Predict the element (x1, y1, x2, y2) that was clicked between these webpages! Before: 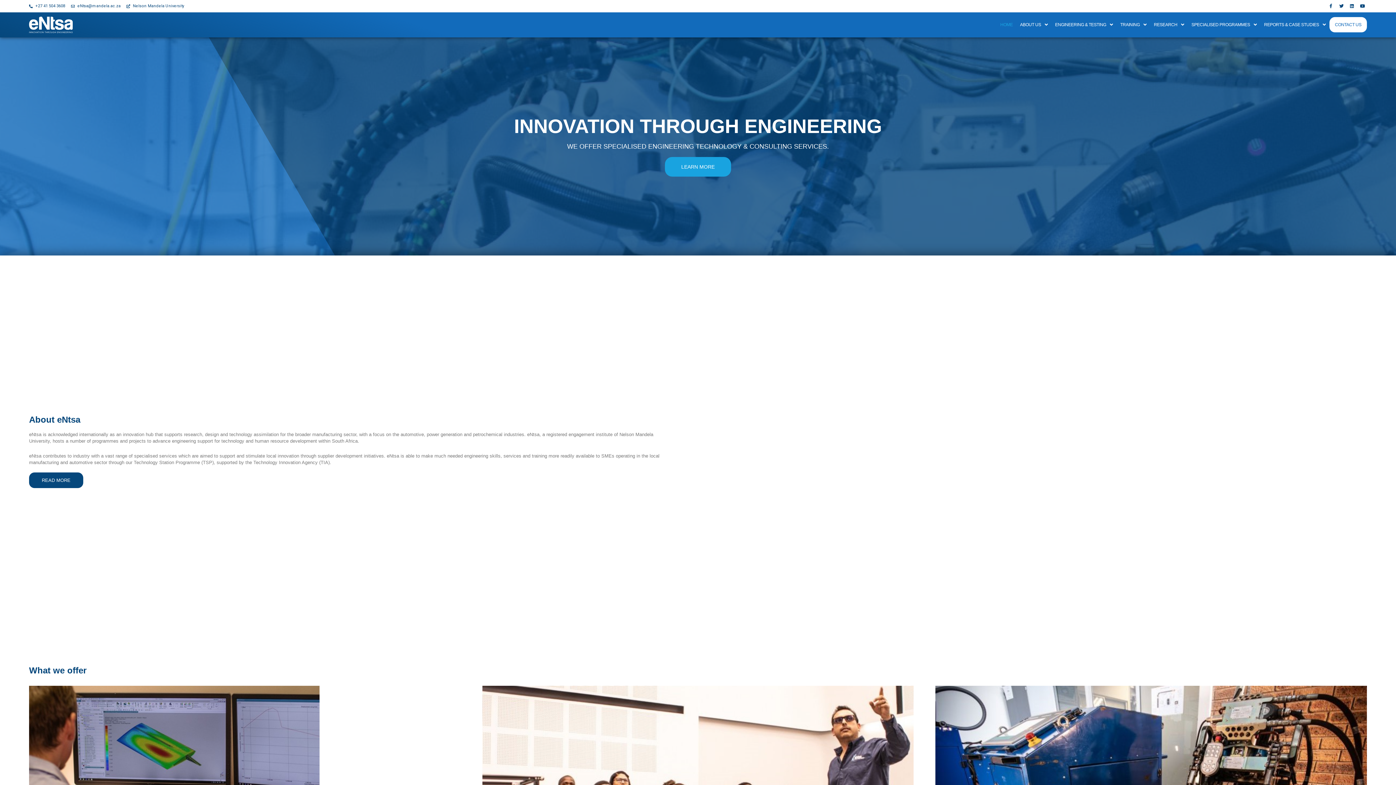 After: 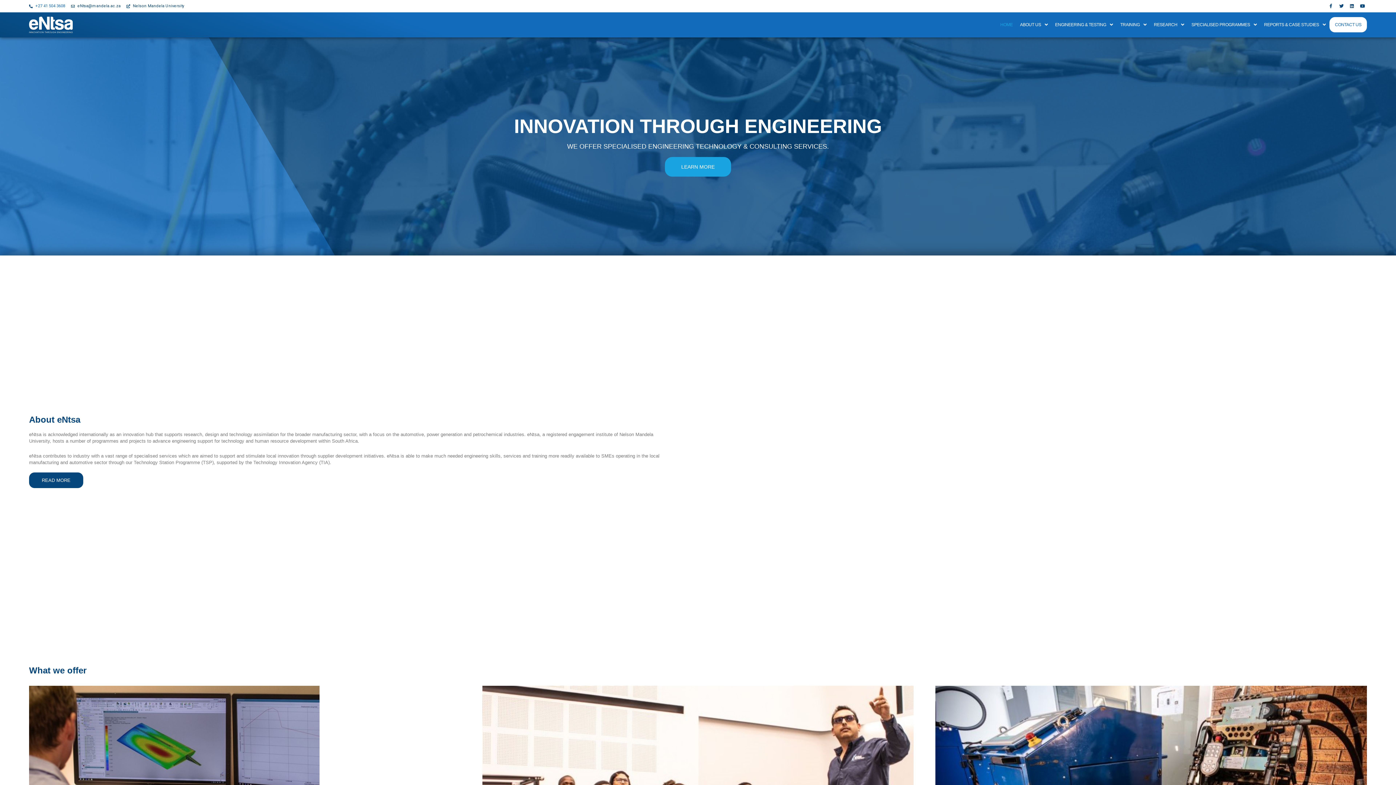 Action: label: +27 41 504 3608 bbox: (29, 2, 65, 9)